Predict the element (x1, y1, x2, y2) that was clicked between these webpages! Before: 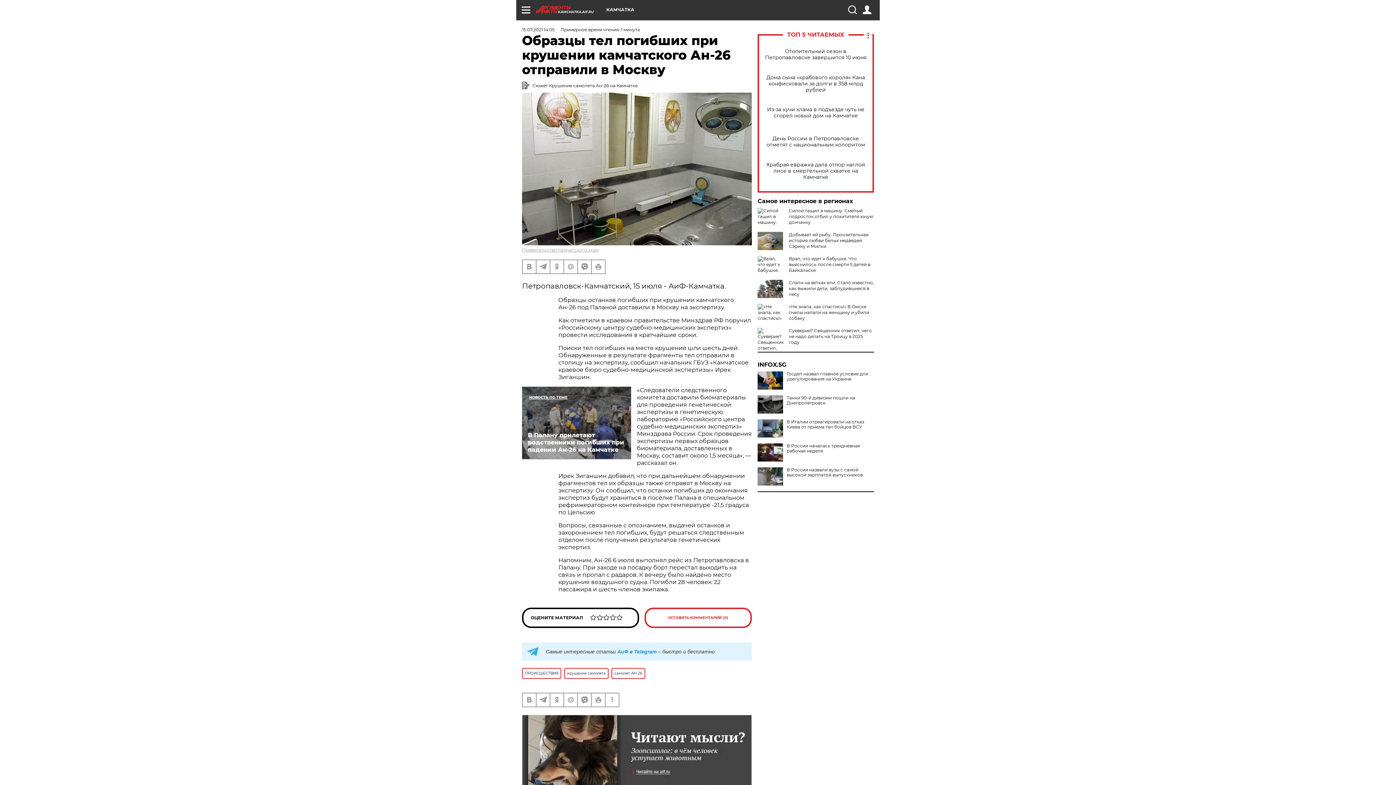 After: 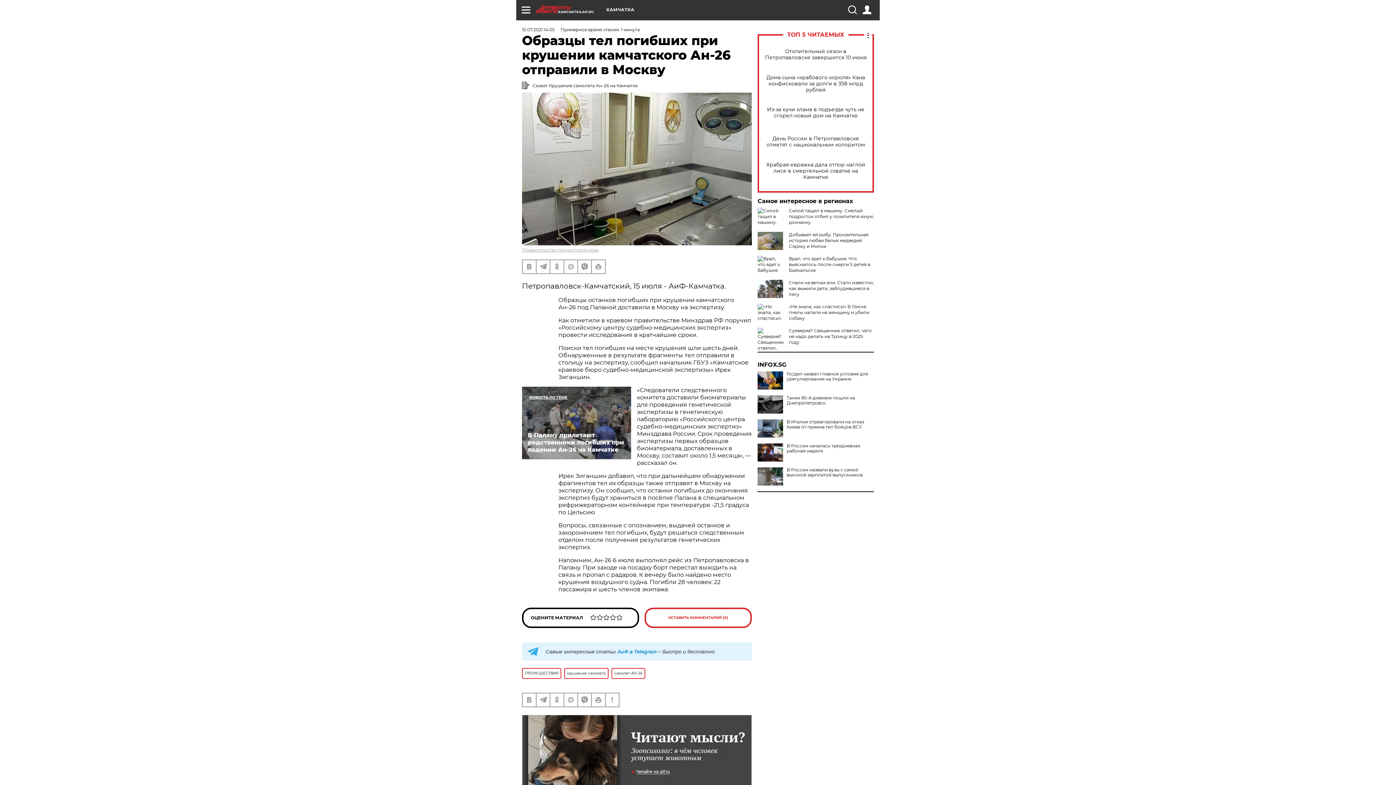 Action: bbox: (757, 362, 874, 368) label: INFOX.SG